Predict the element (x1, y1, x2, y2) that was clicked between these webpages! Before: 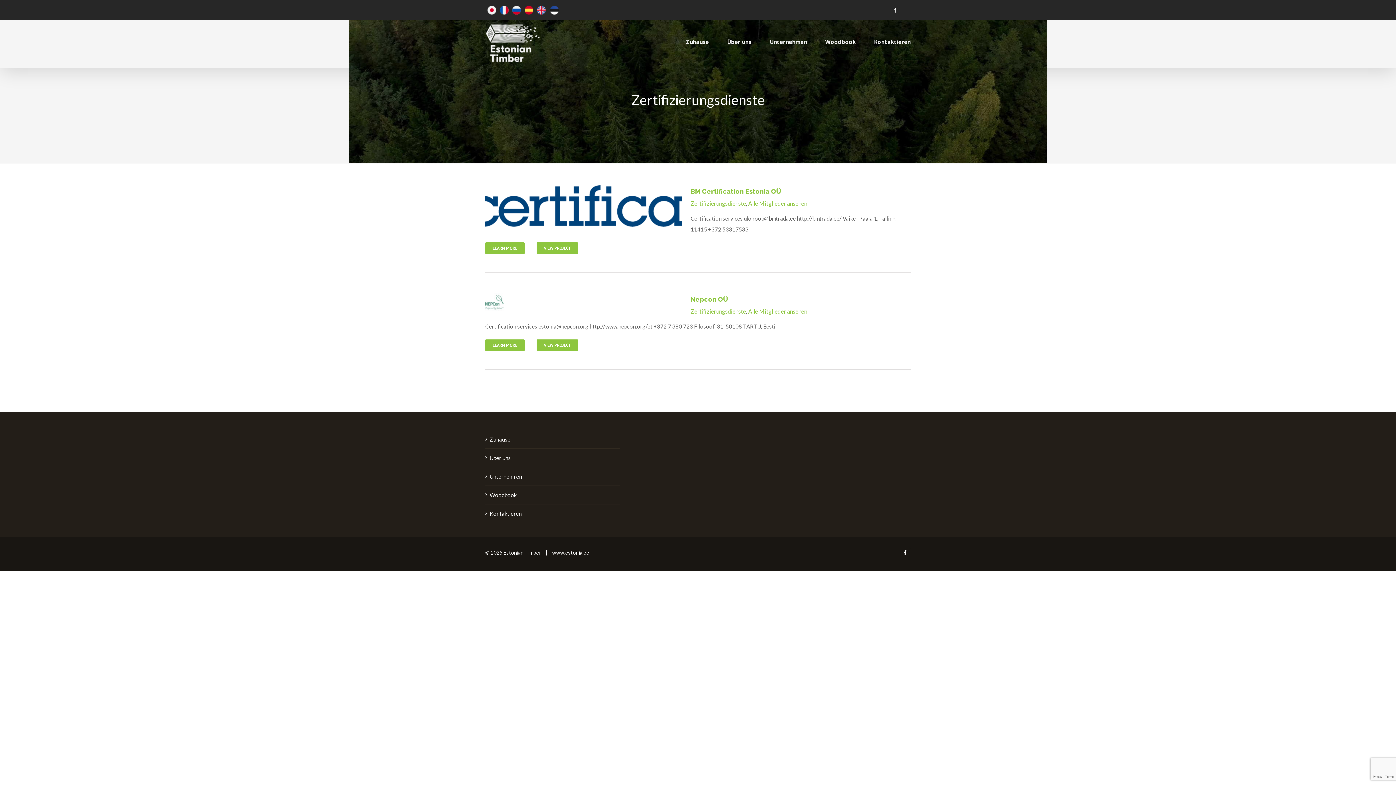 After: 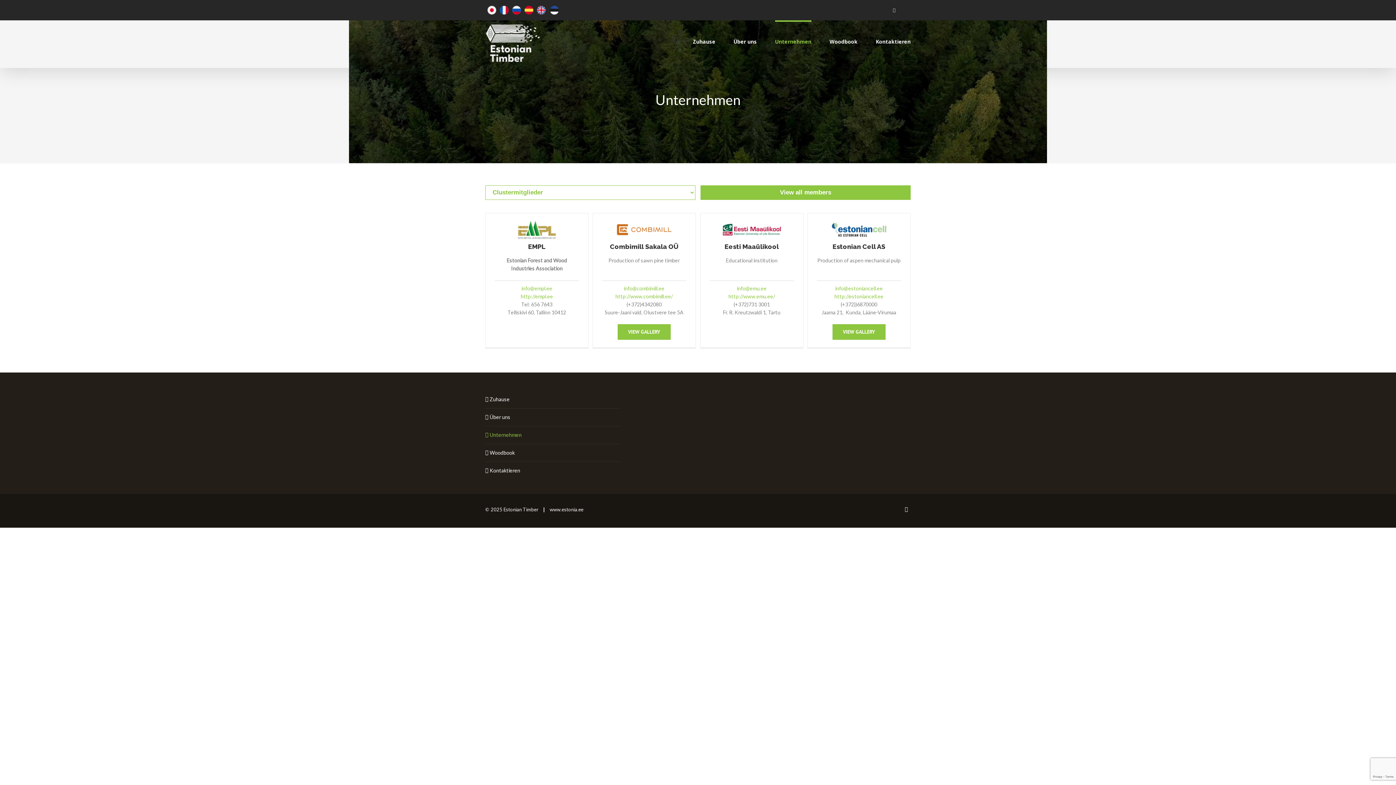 Action: bbox: (769, 20, 807, 61) label: Unternehmen